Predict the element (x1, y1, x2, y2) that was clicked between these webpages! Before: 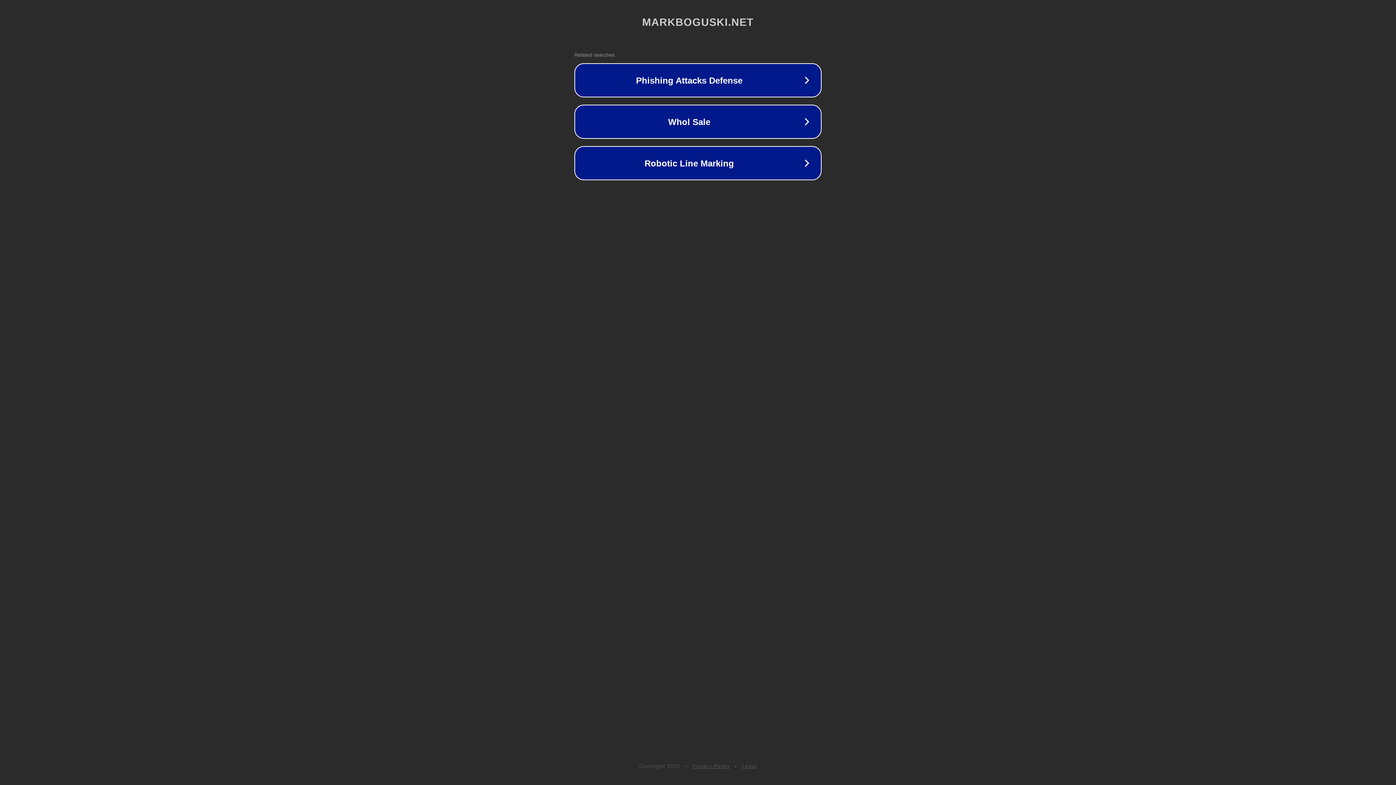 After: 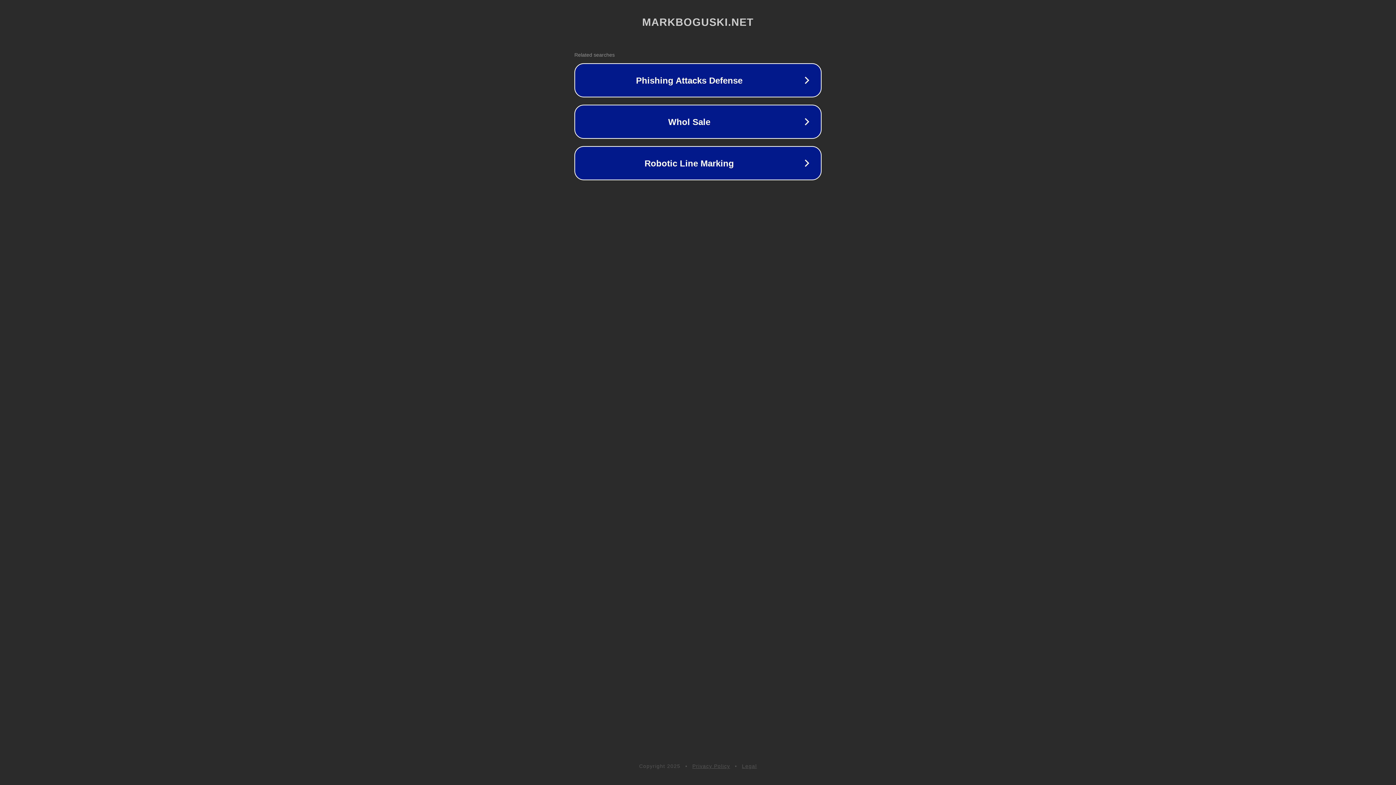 Action: label: Privacy Policy bbox: (692, 763, 730, 769)